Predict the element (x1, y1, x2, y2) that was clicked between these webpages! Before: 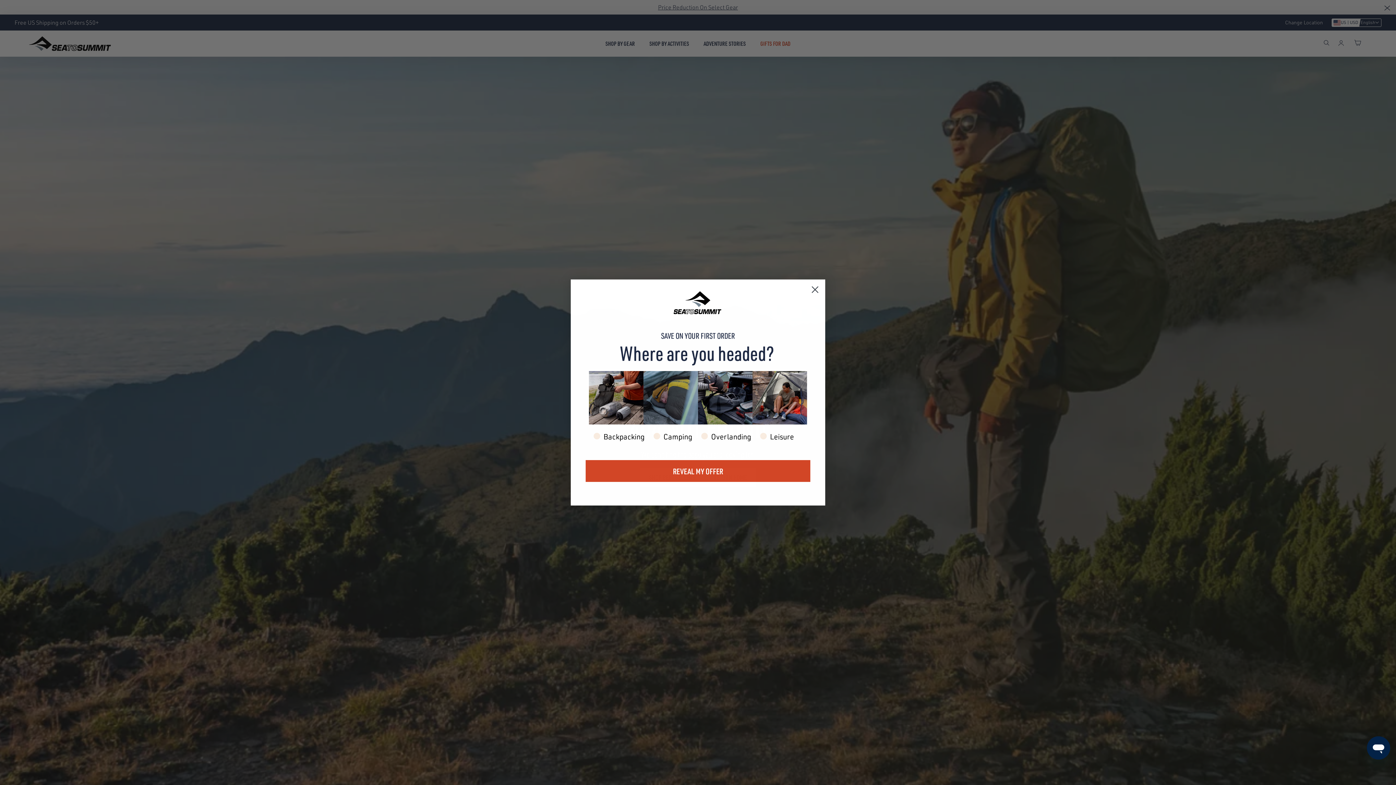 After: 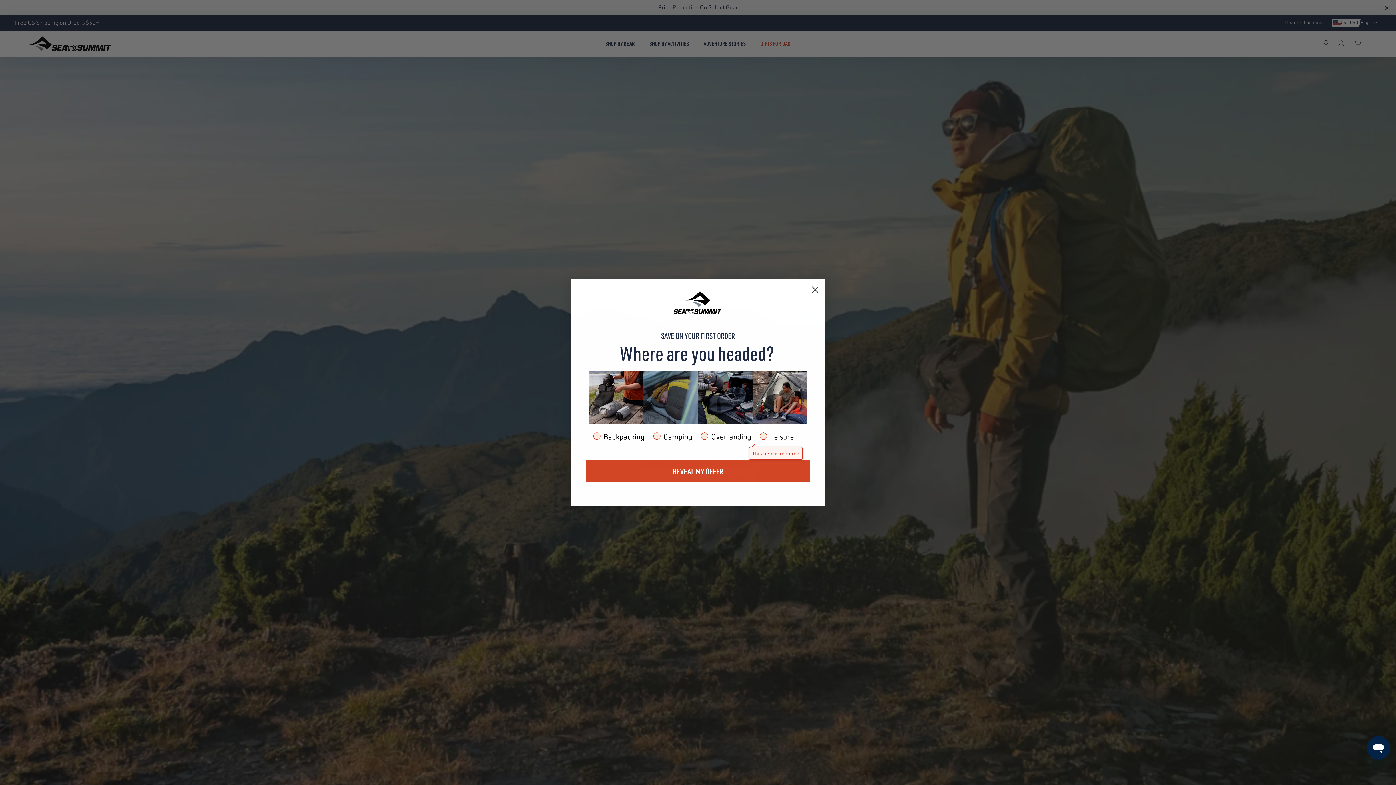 Action: label: REVEAL MY OFFER bbox: (585, 482, 810, 504)